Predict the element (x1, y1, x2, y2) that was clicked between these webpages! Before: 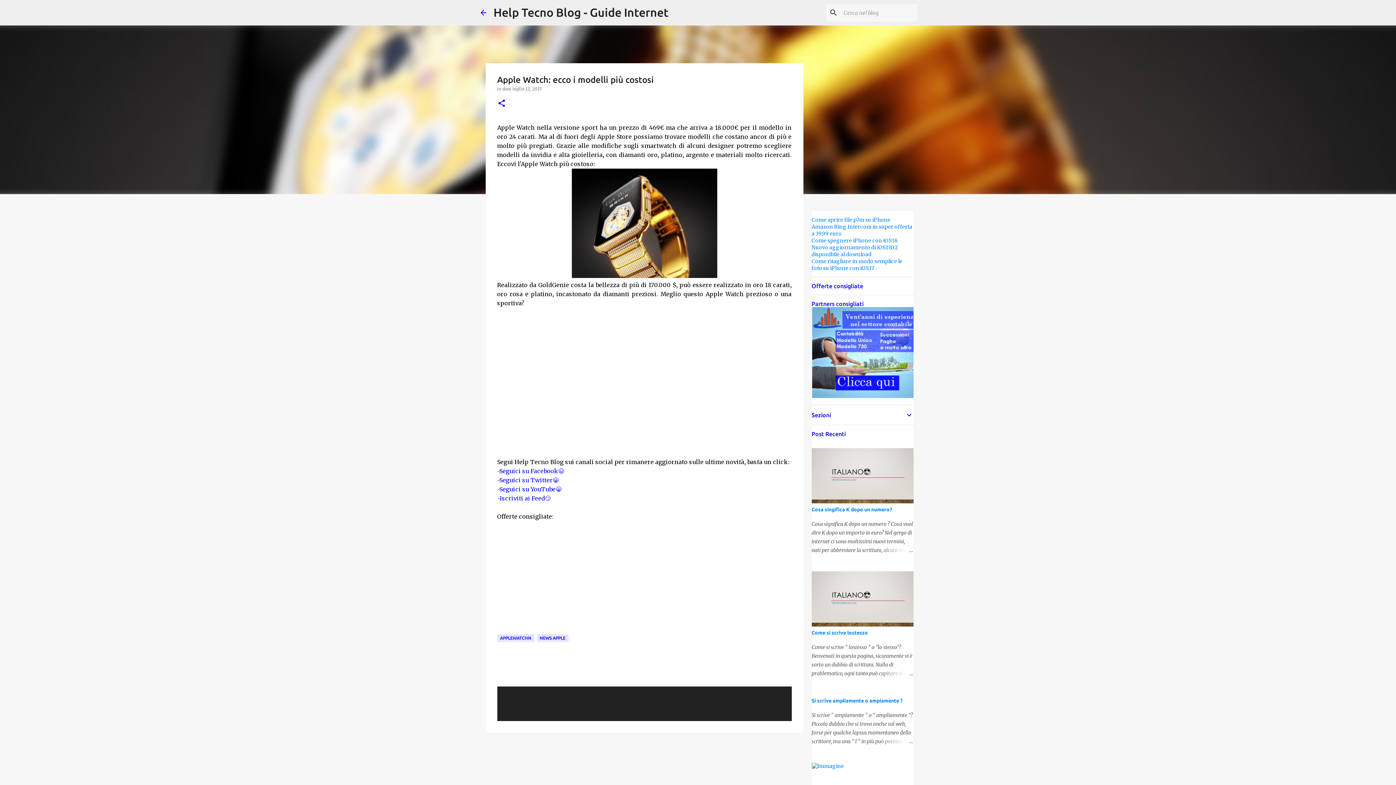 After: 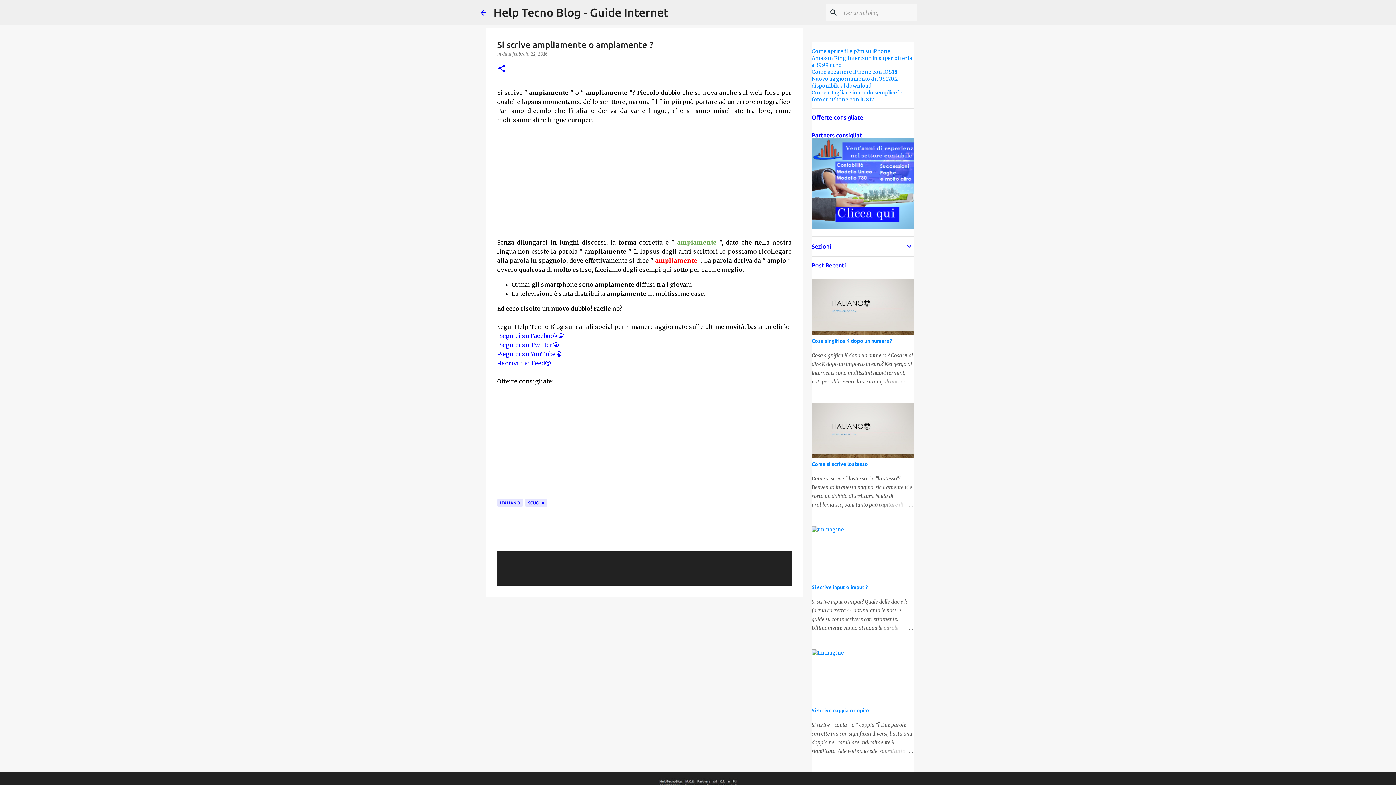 Action: bbox: (811, 698, 902, 704) label: Si scrive ampliamente o ampiamente ?